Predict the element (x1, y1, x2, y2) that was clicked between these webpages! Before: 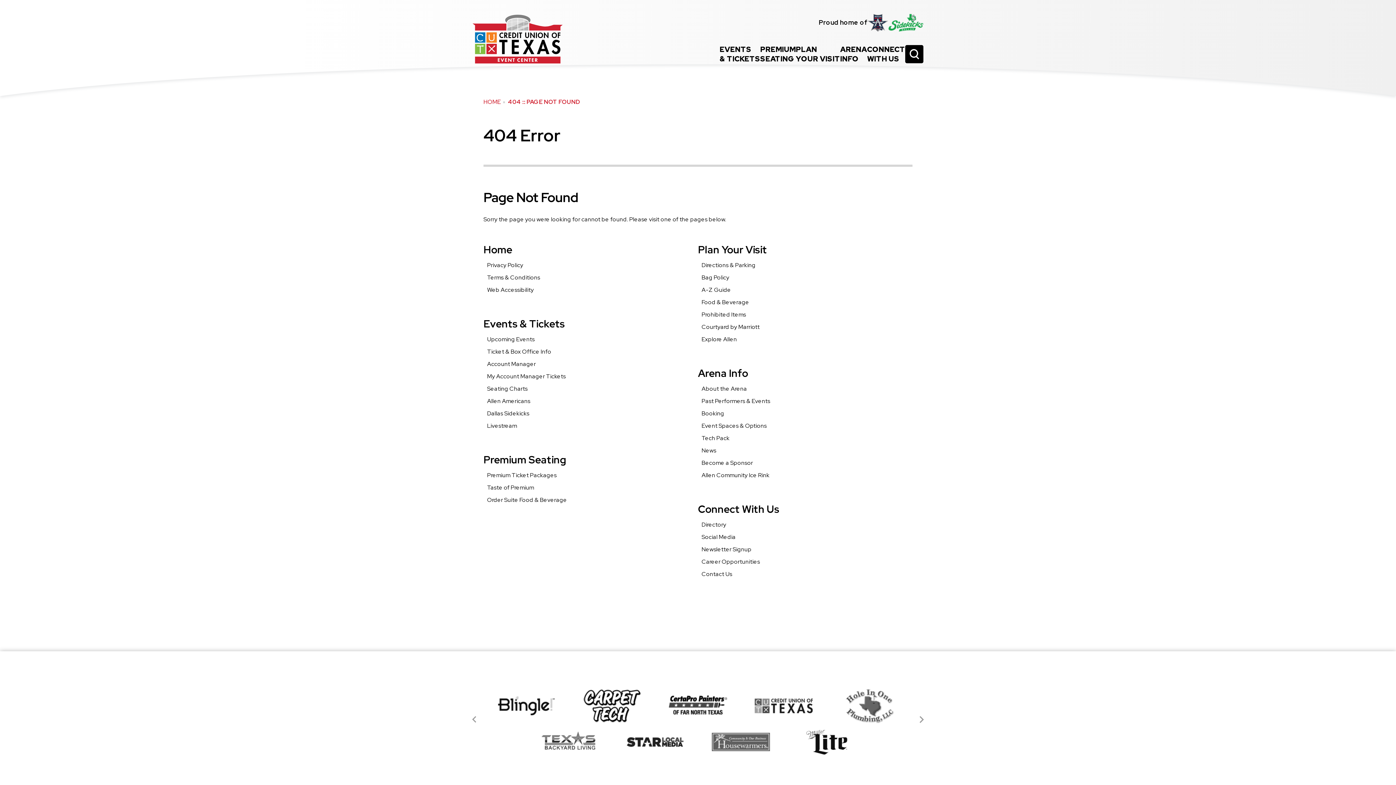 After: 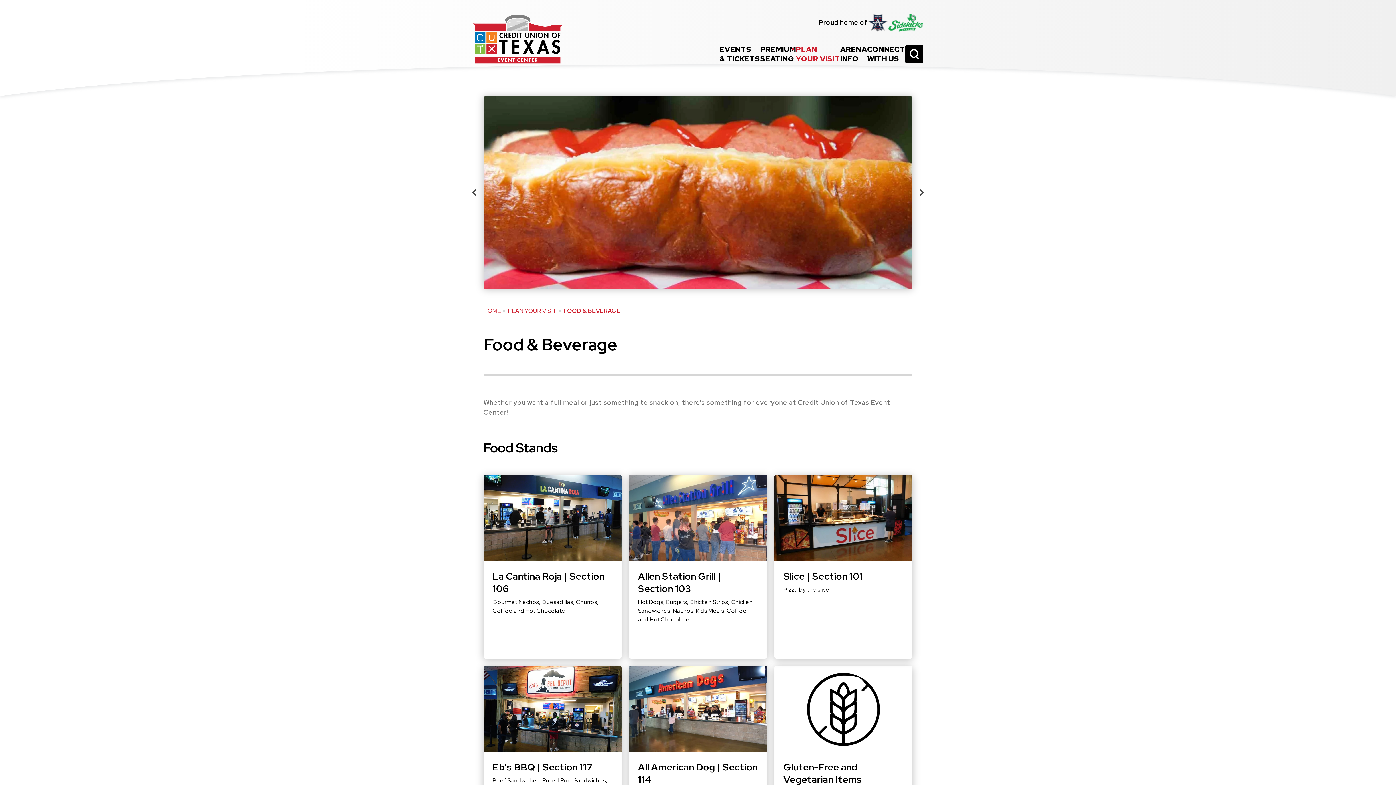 Action: bbox: (701, 298, 749, 306) label: Food & Beverage